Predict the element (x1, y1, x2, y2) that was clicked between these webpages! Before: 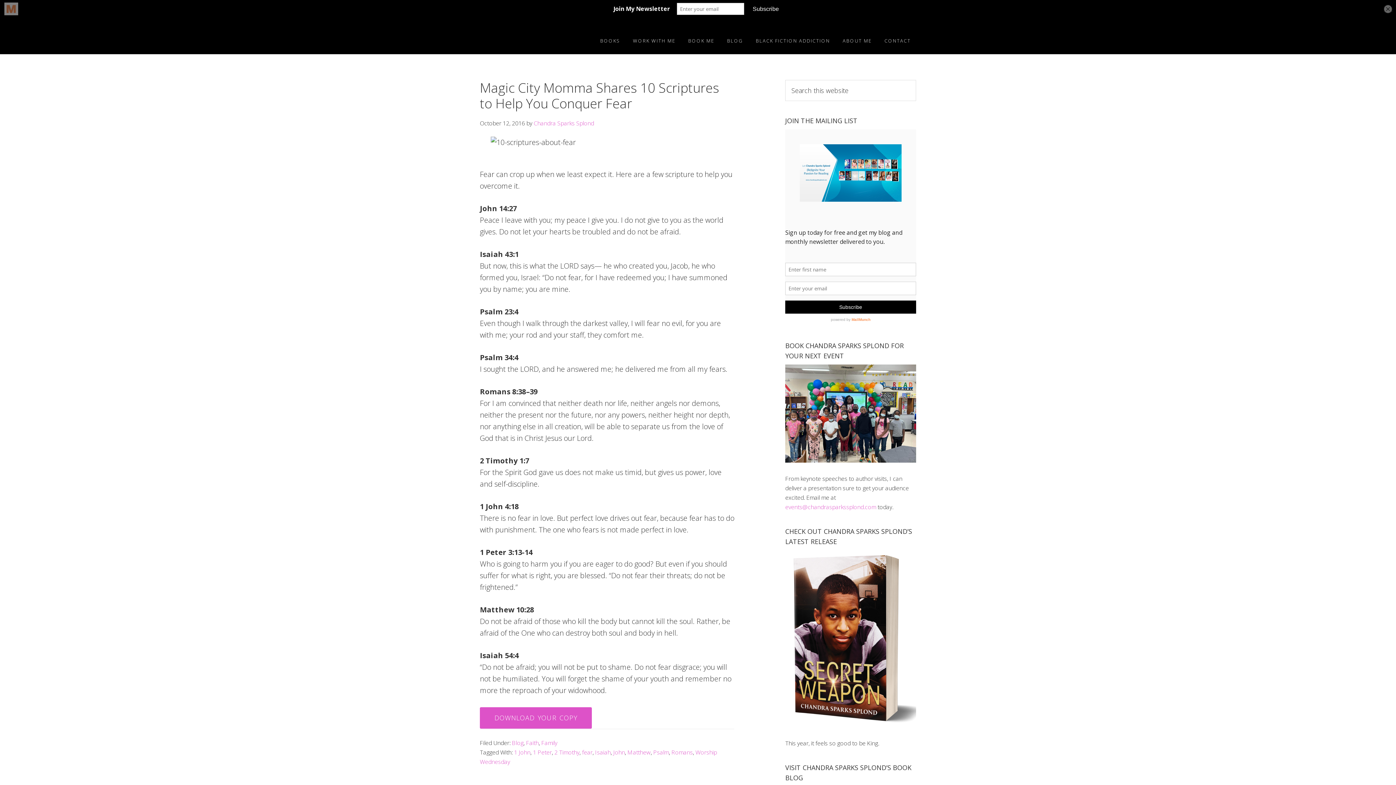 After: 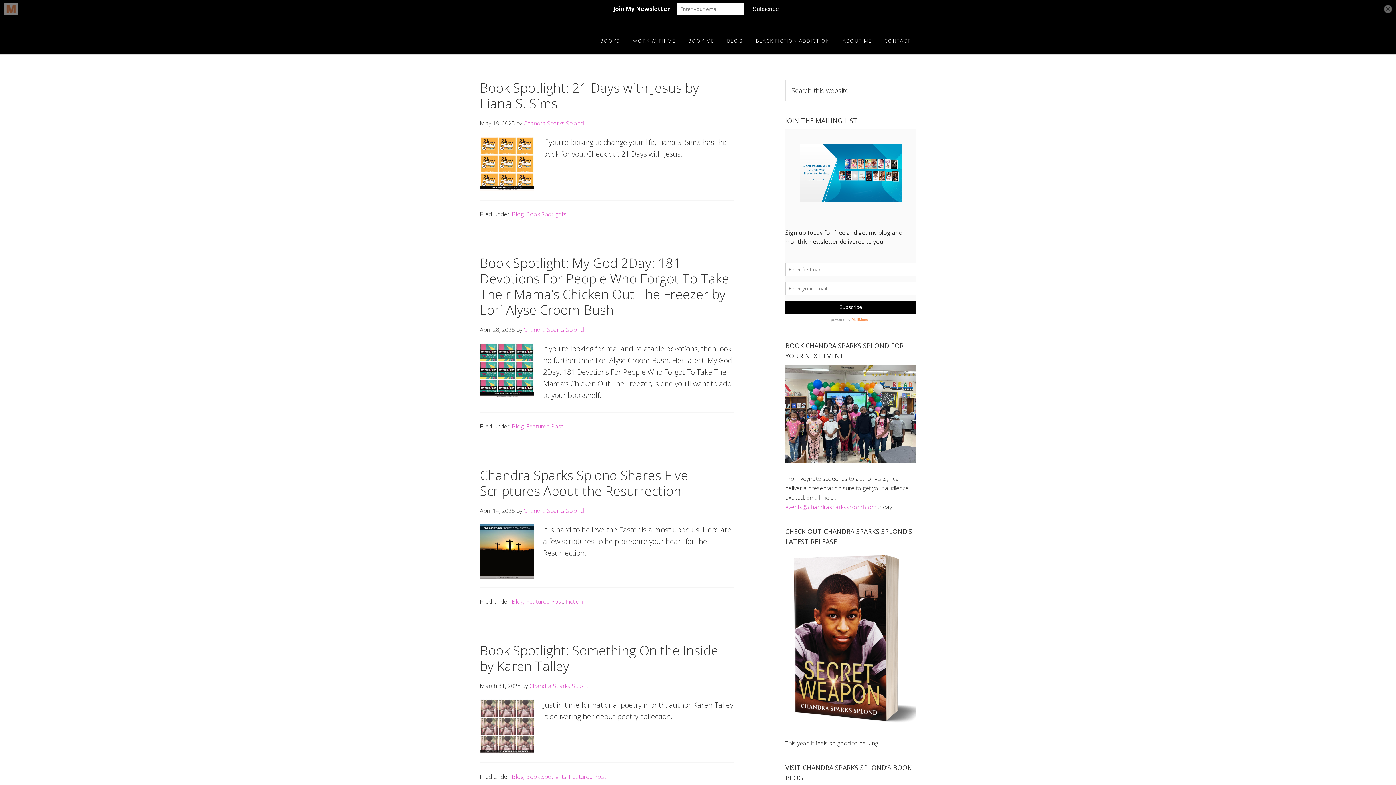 Action: bbox: (533, 119, 594, 127) label: Chandra Sparks Splond